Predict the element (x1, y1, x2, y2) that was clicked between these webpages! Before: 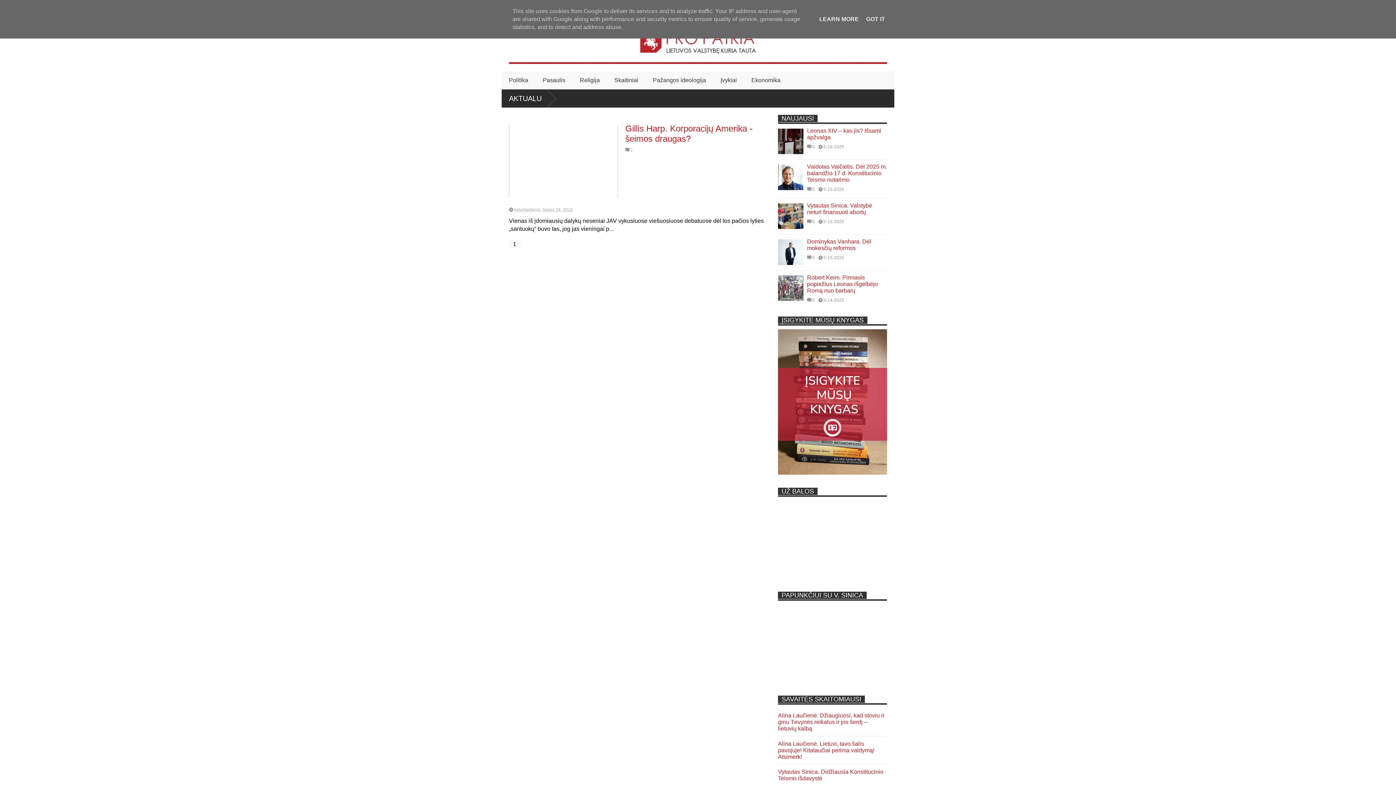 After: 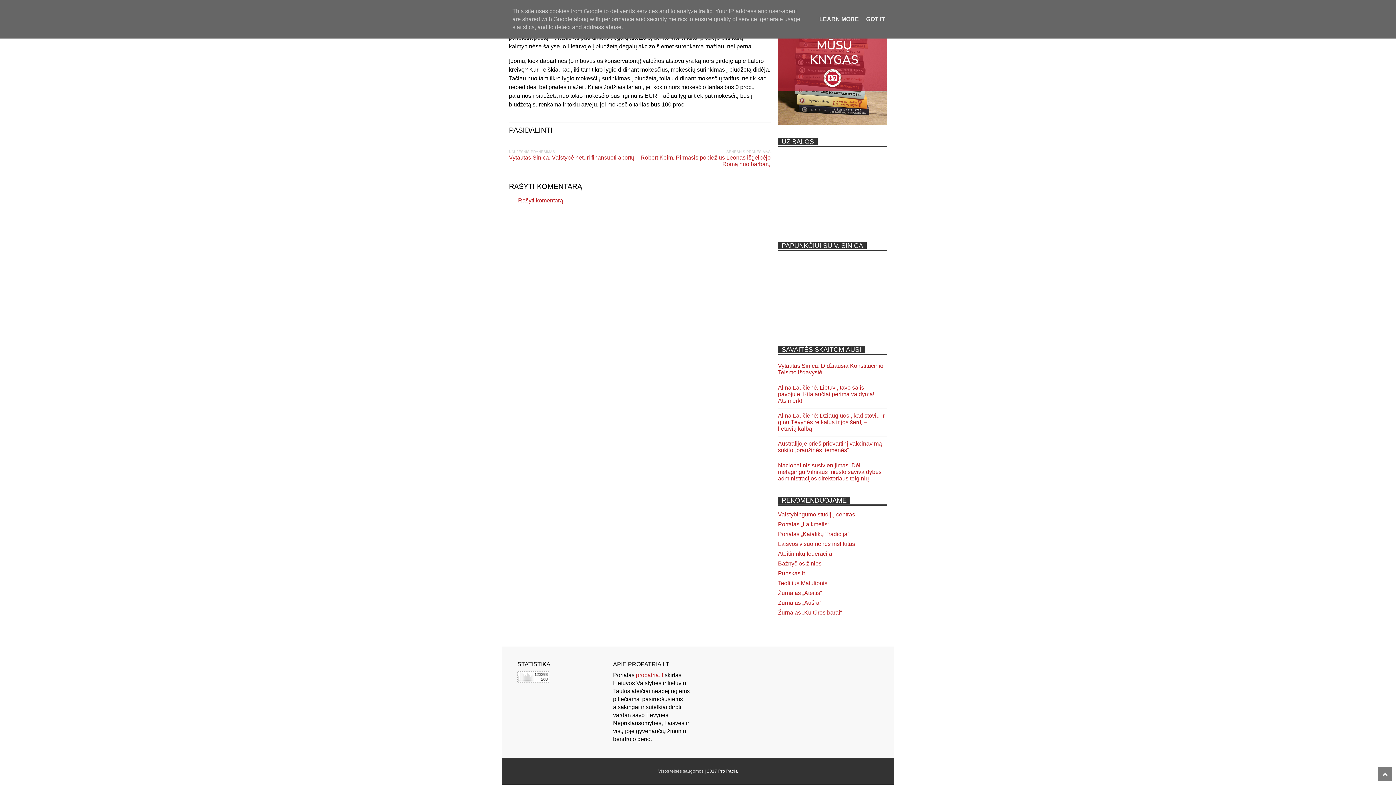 Action: label: 0 bbox: (807, 255, 814, 259)